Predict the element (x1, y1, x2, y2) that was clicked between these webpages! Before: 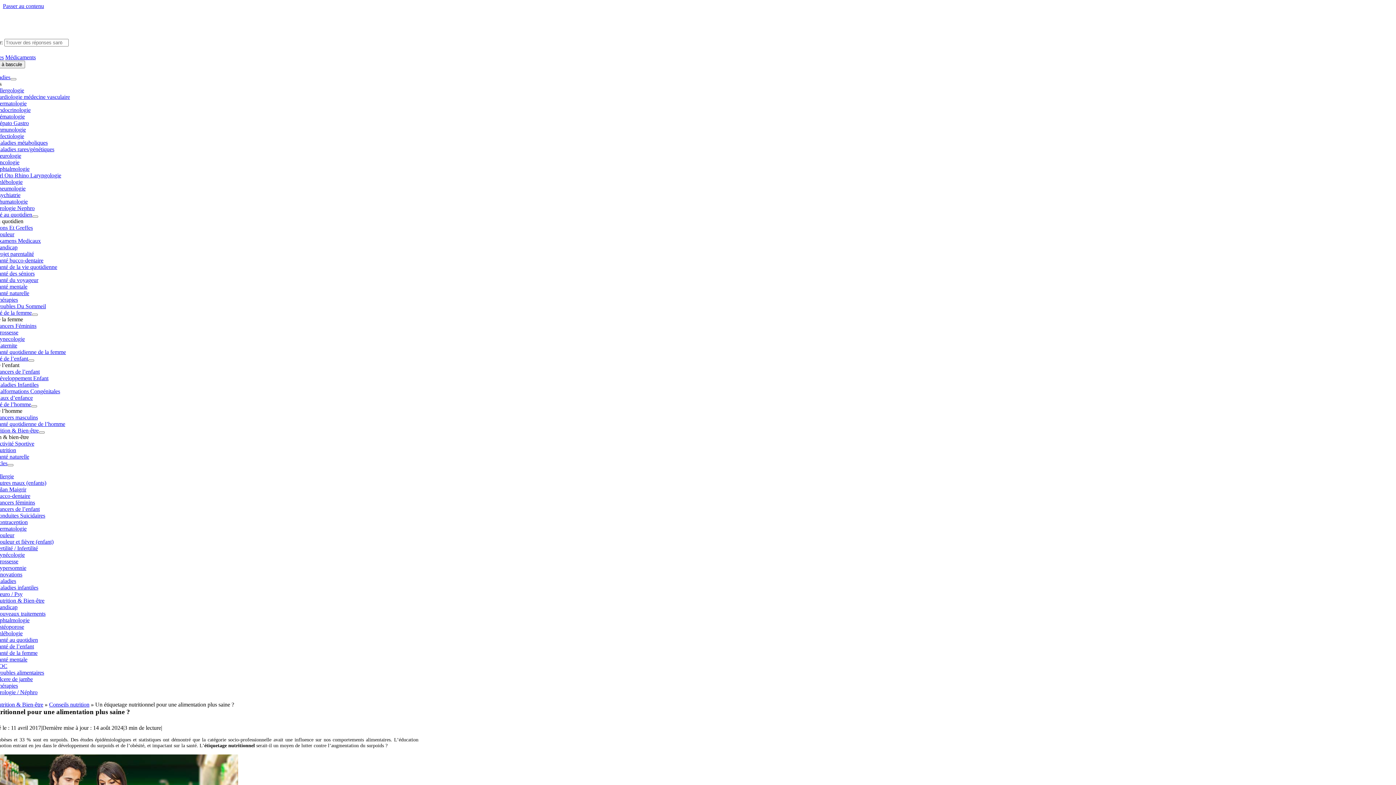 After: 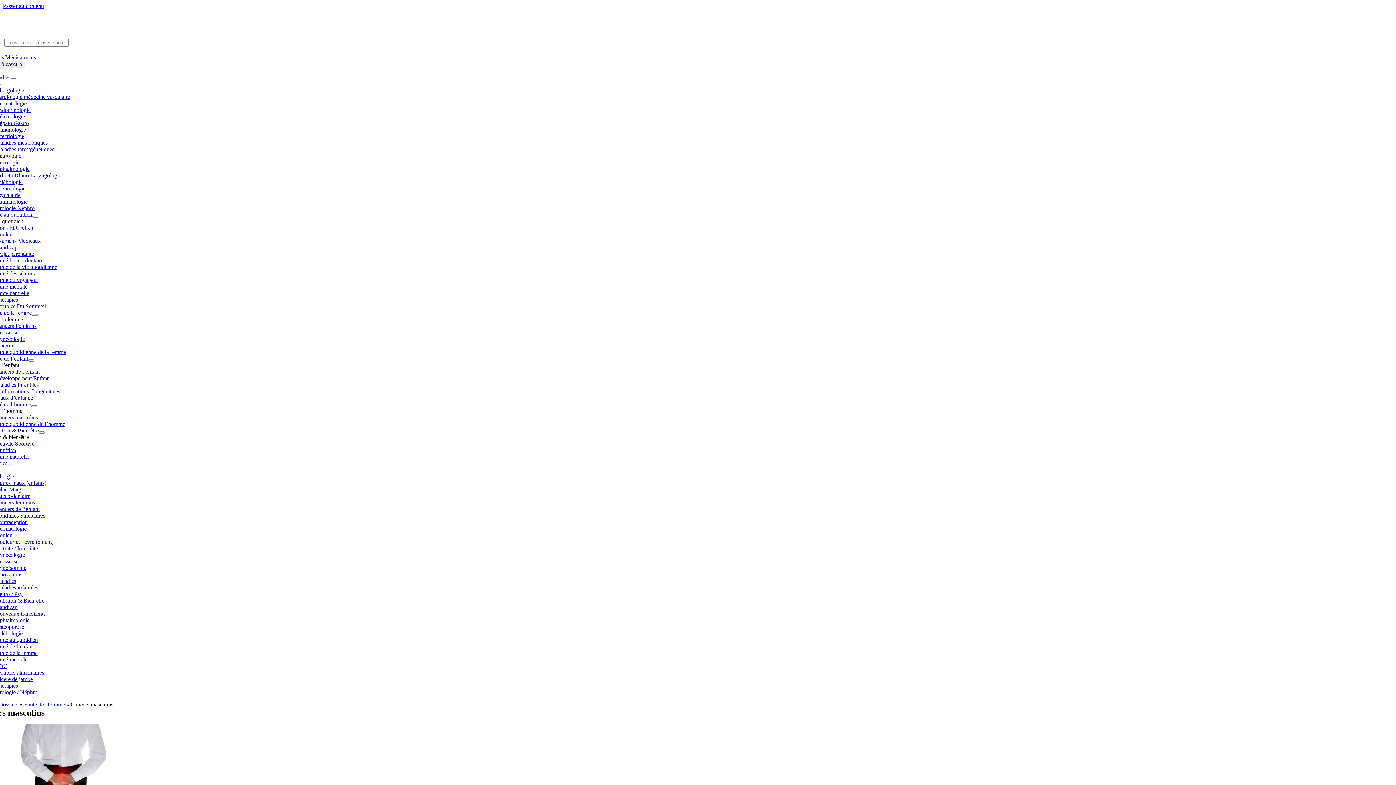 Action: label: Cancers masculins bbox: (-4, 414, 37, 420)